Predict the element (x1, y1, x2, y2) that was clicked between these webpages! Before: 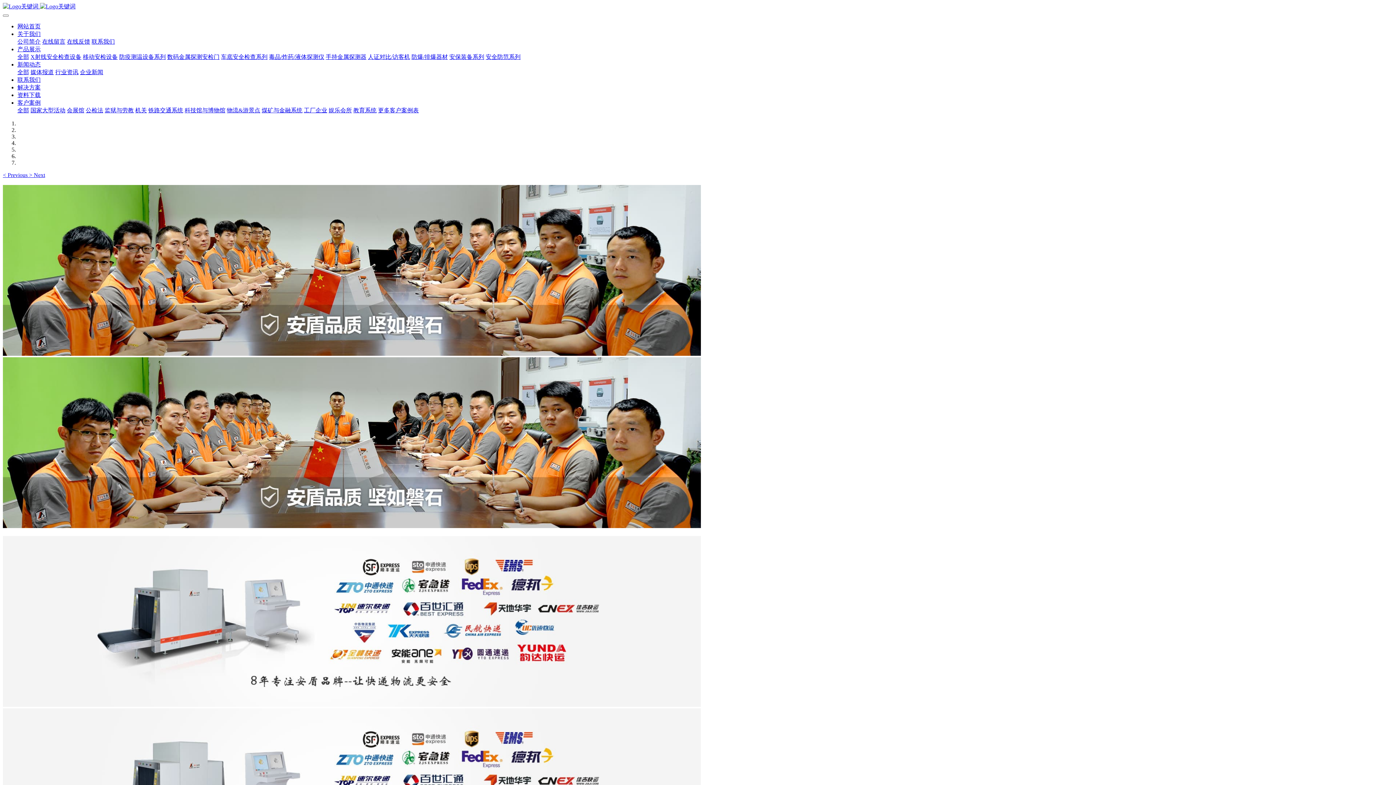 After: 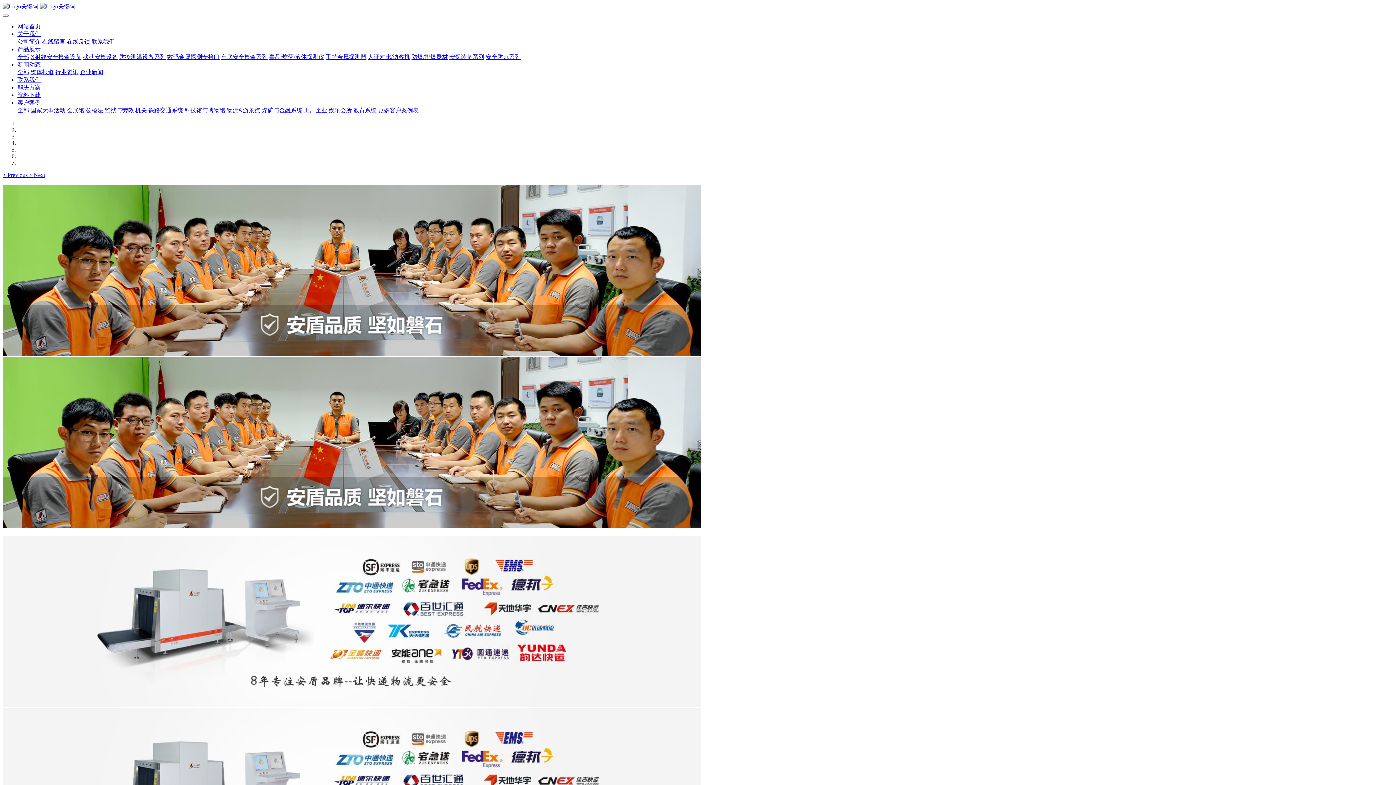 Action: bbox: (17, 69, 29, 75) label: 全部